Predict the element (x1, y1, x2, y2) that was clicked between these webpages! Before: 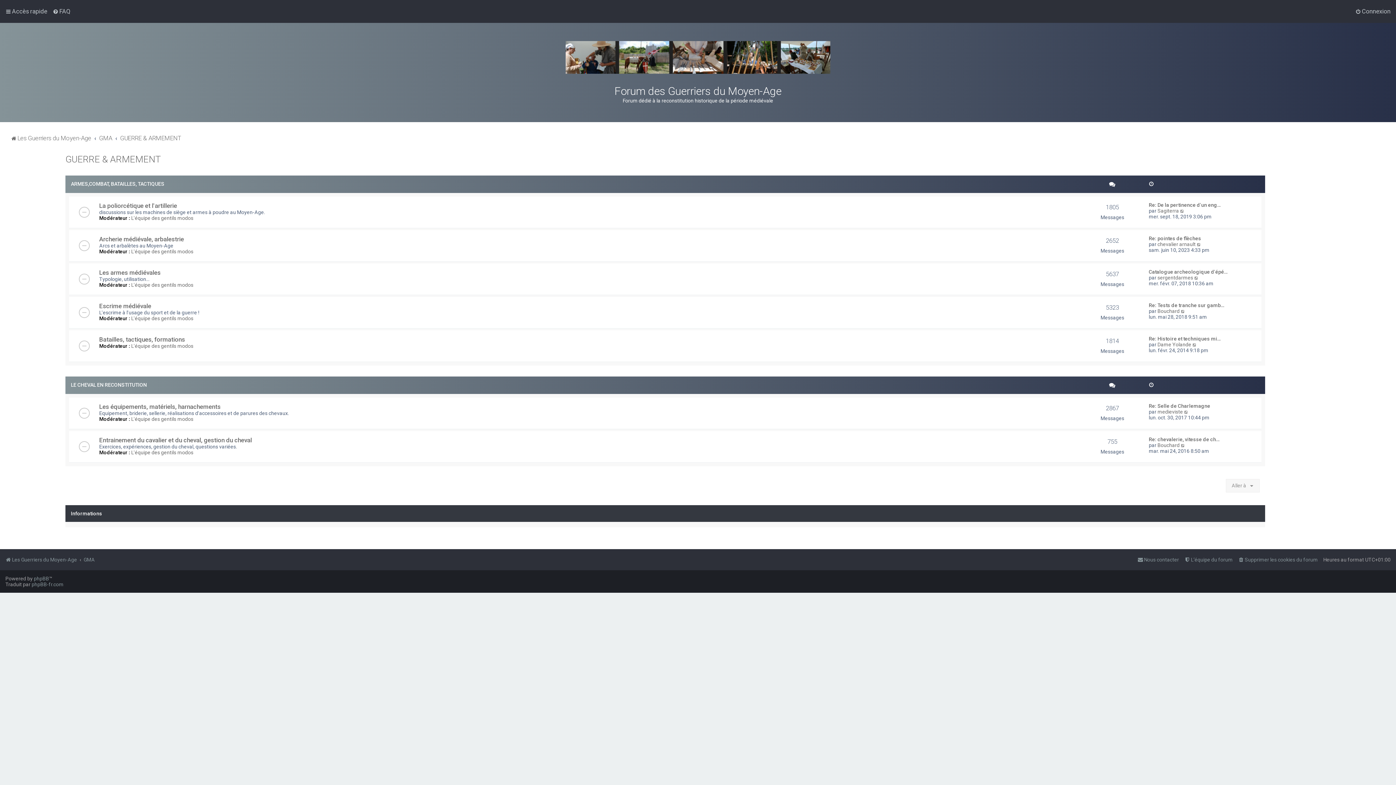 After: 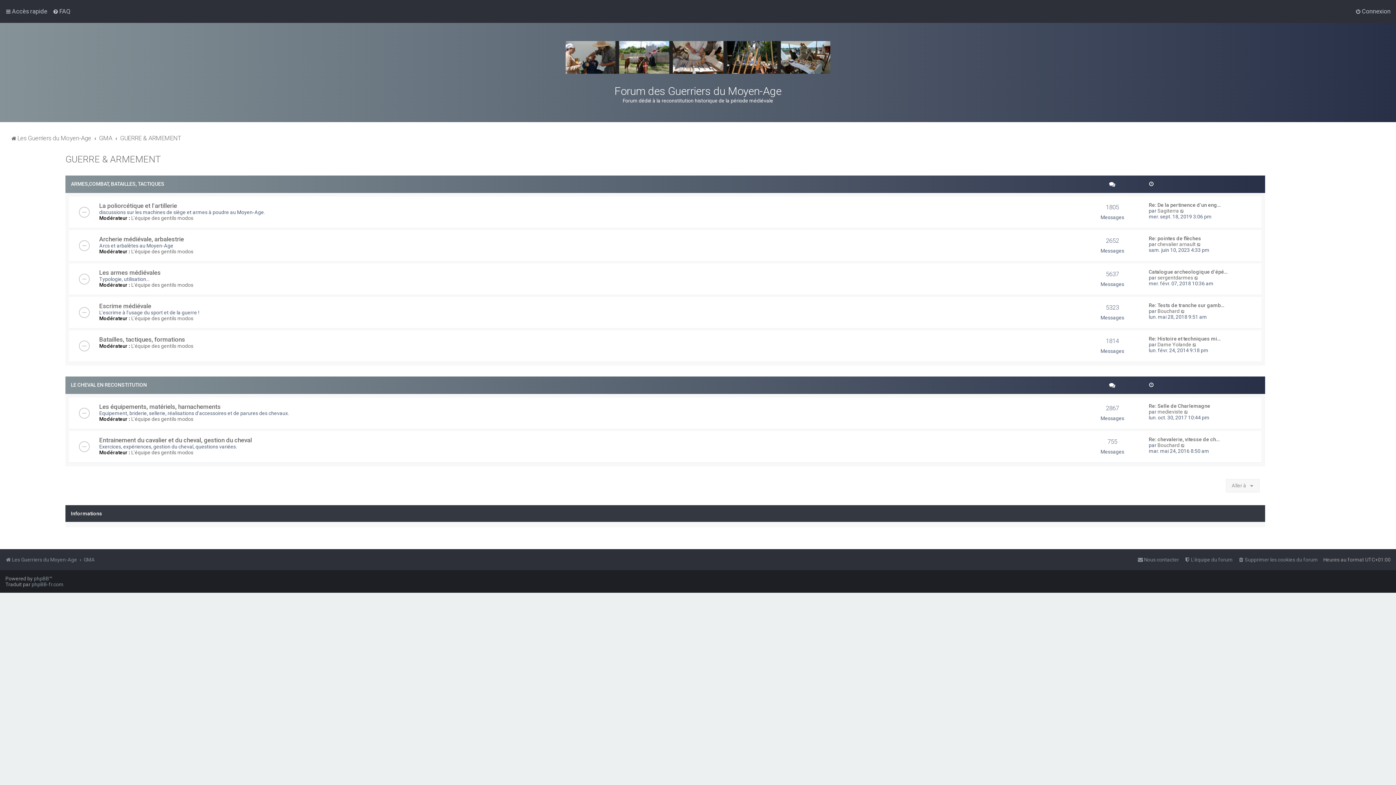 Action: bbox: (120, 133, 180, 143) label: GUERRE & ARMEMENT